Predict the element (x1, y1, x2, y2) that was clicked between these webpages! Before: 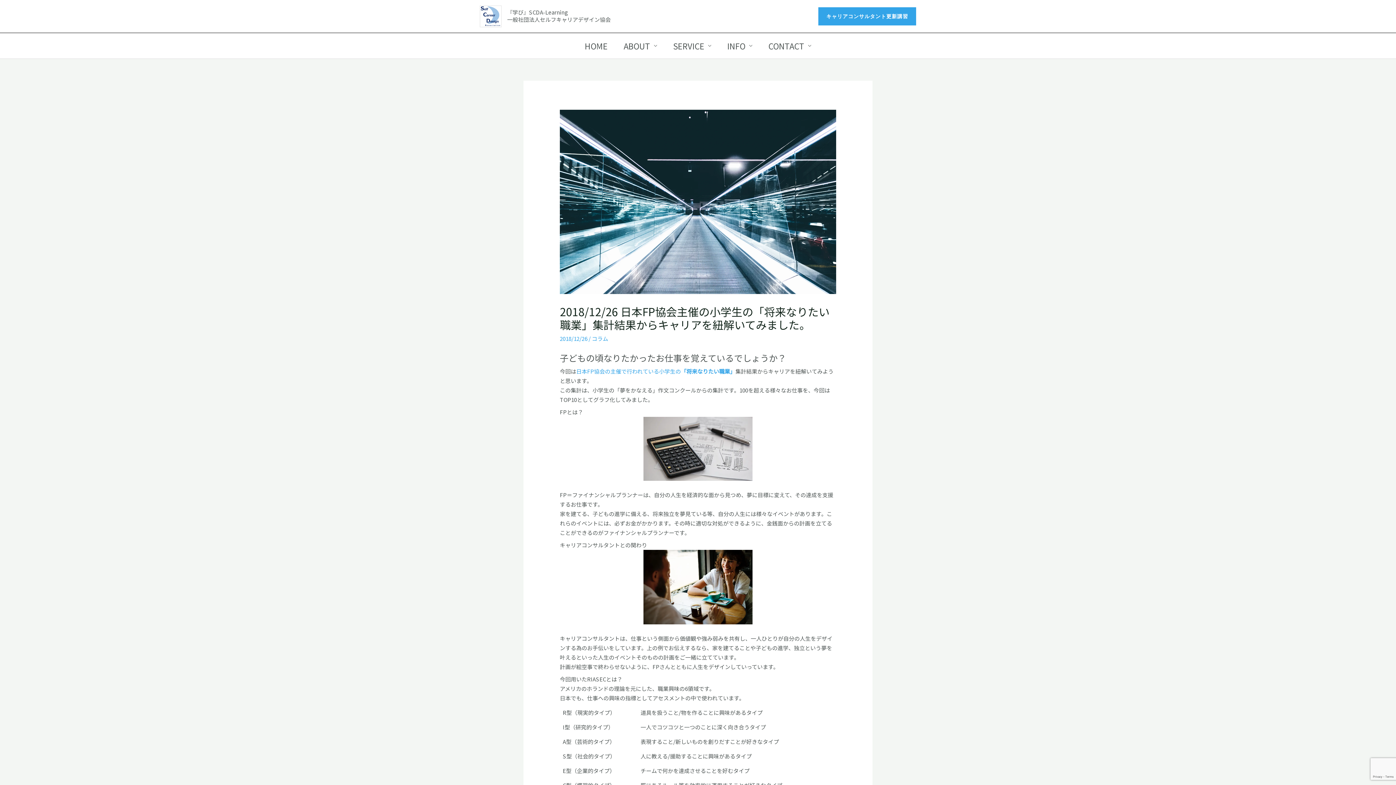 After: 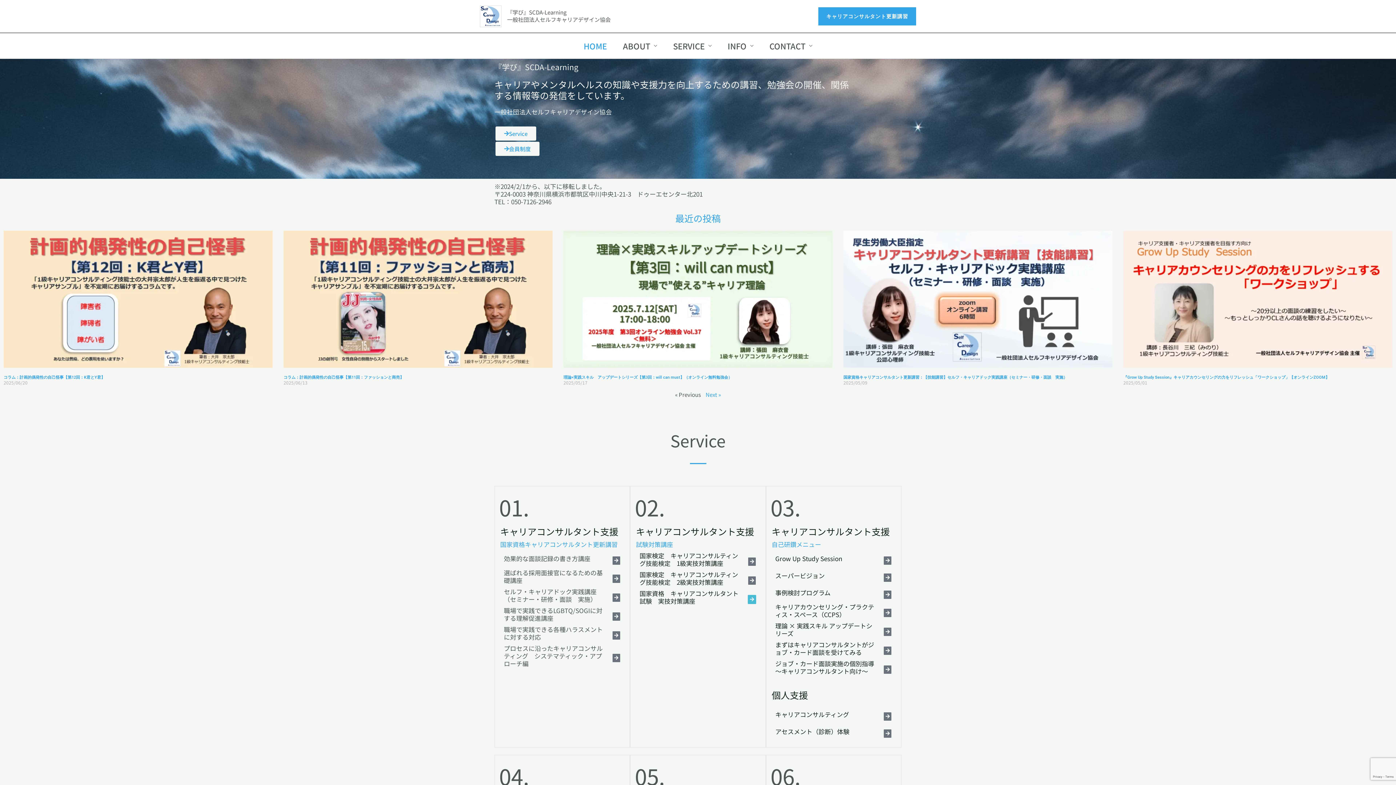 Action: bbox: (480, 11, 501, 19)